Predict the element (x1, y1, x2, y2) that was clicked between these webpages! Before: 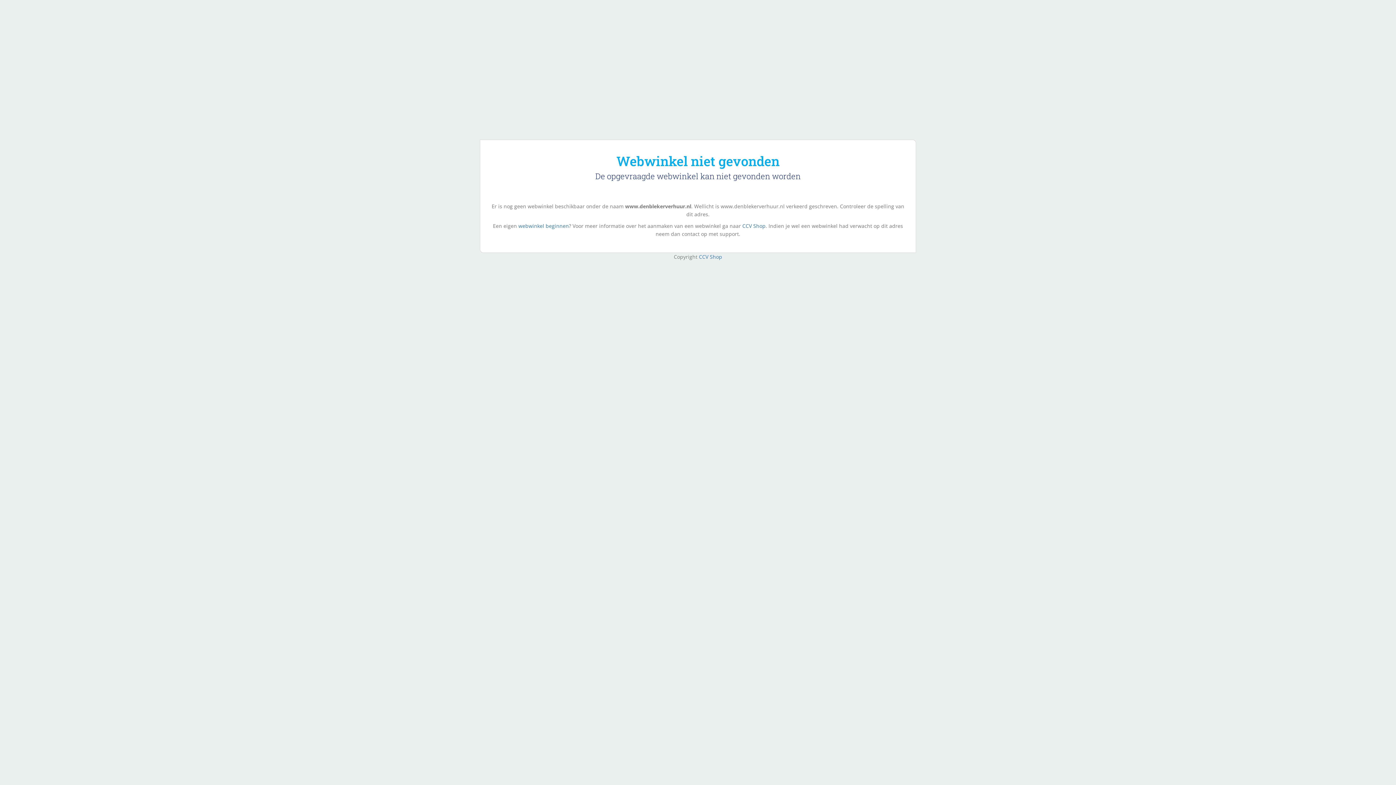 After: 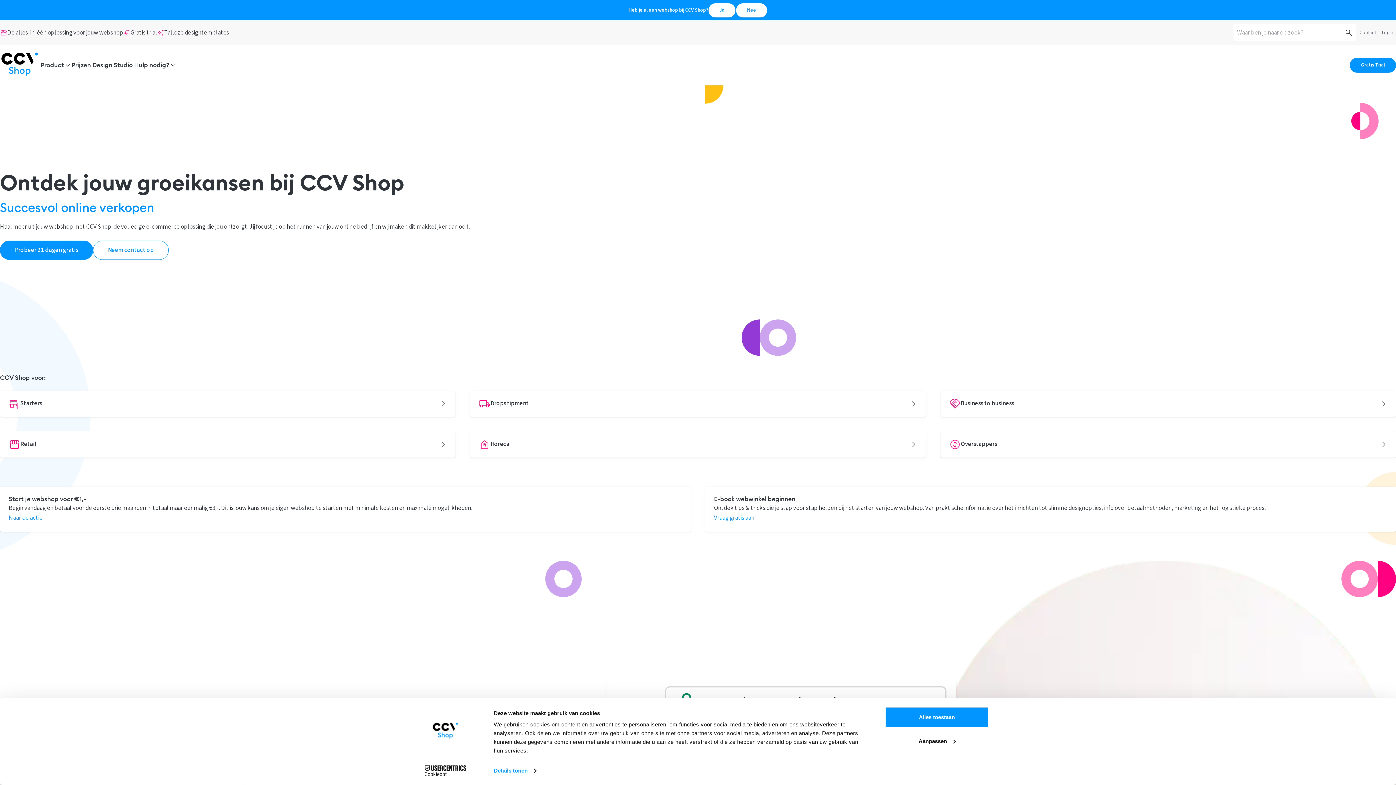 Action: bbox: (742, 222, 765, 229) label: CCV Shop